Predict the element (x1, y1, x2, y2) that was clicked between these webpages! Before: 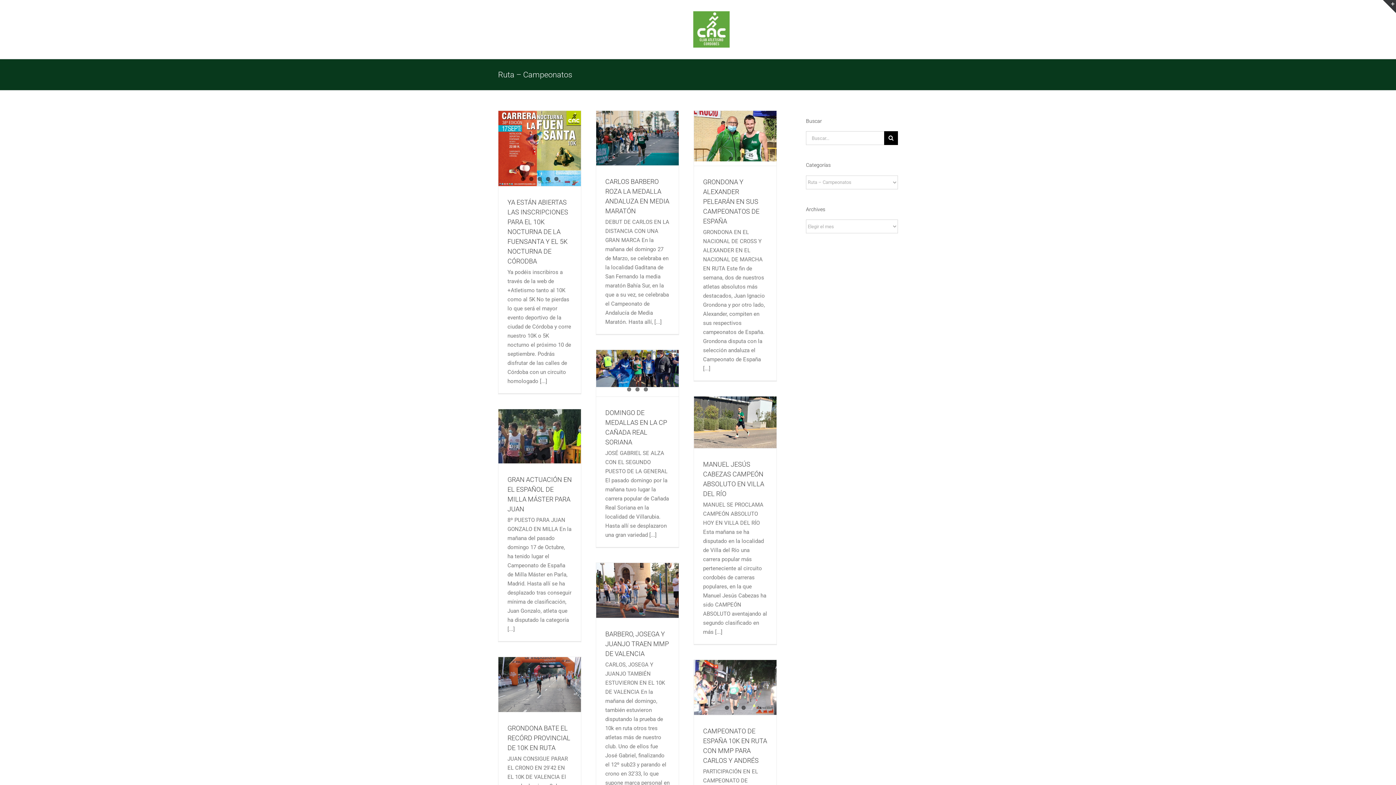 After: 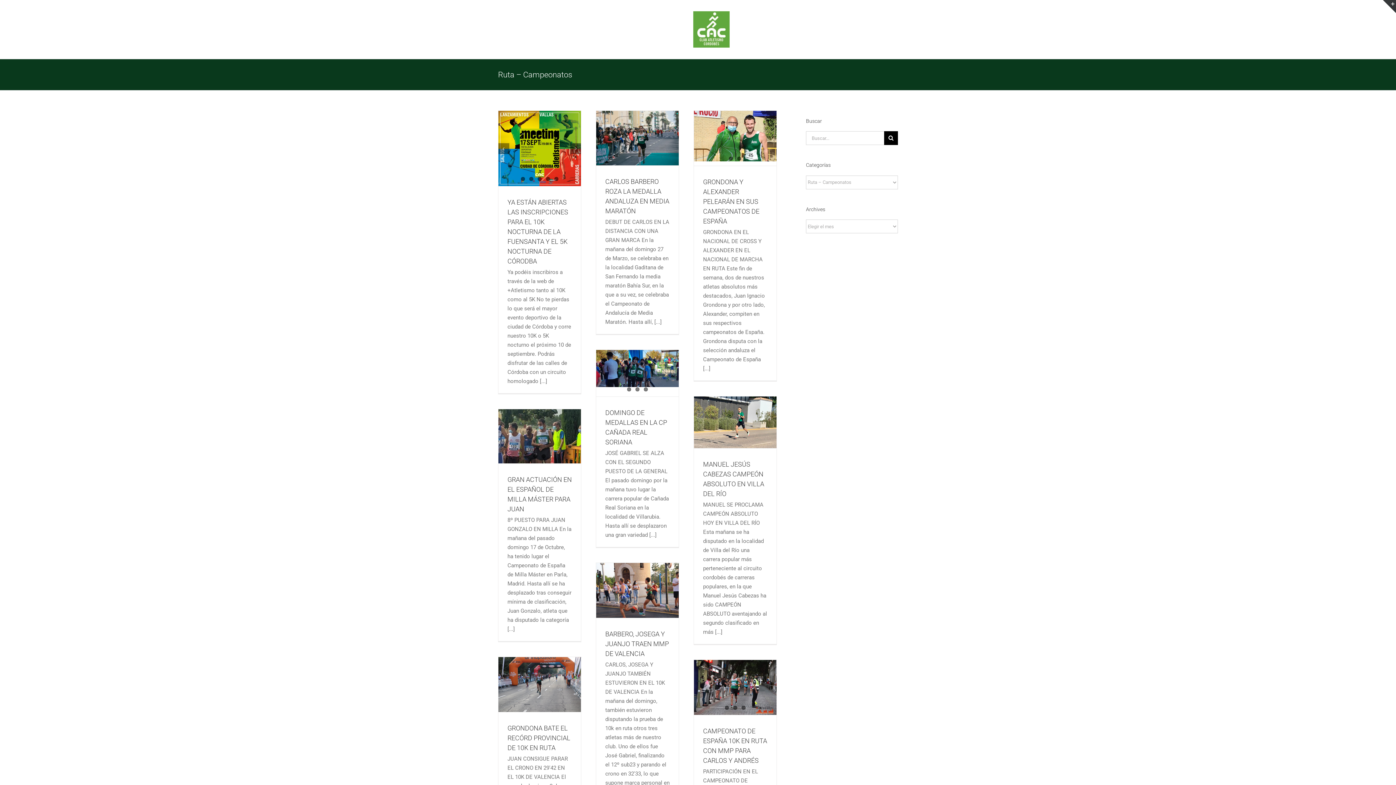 Action: bbox: (546, 177, 550, 181) label: 4